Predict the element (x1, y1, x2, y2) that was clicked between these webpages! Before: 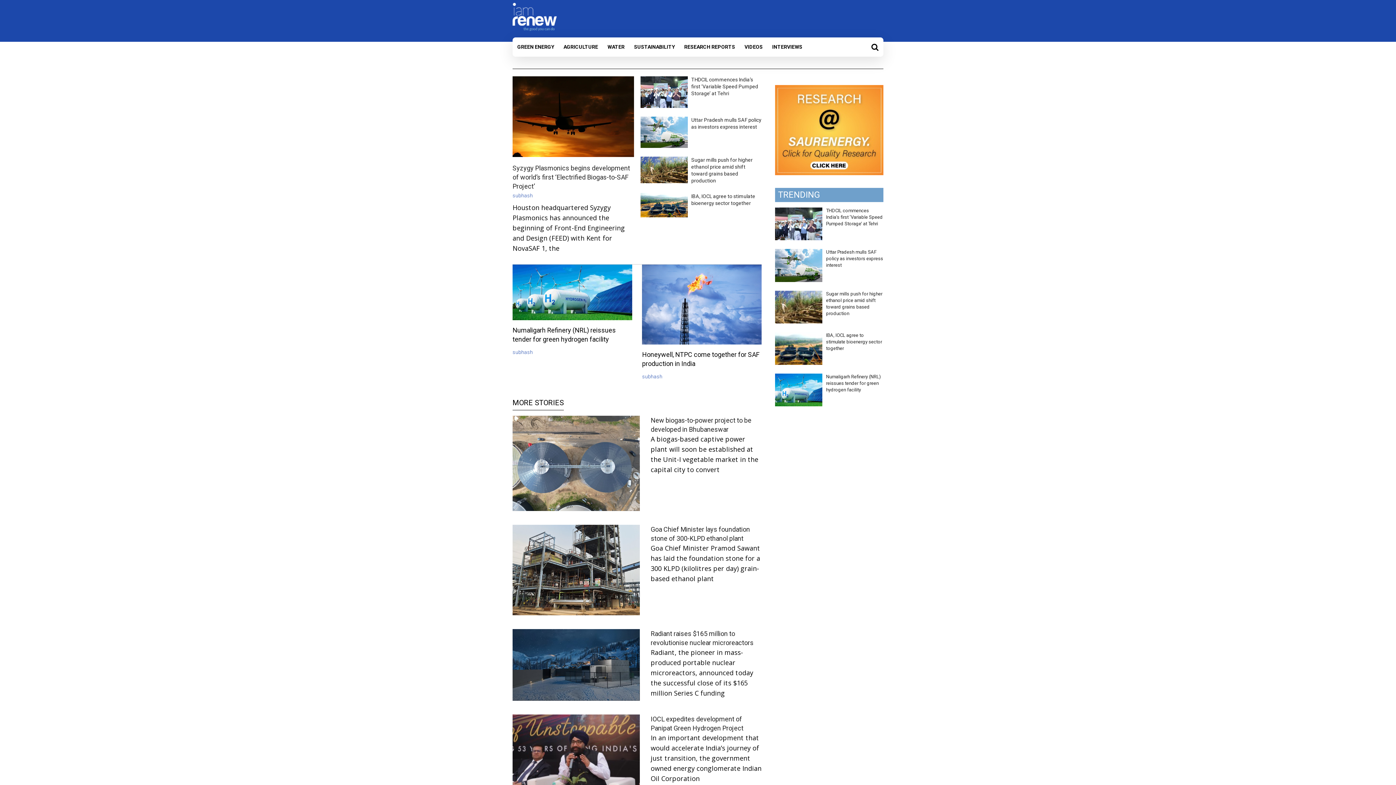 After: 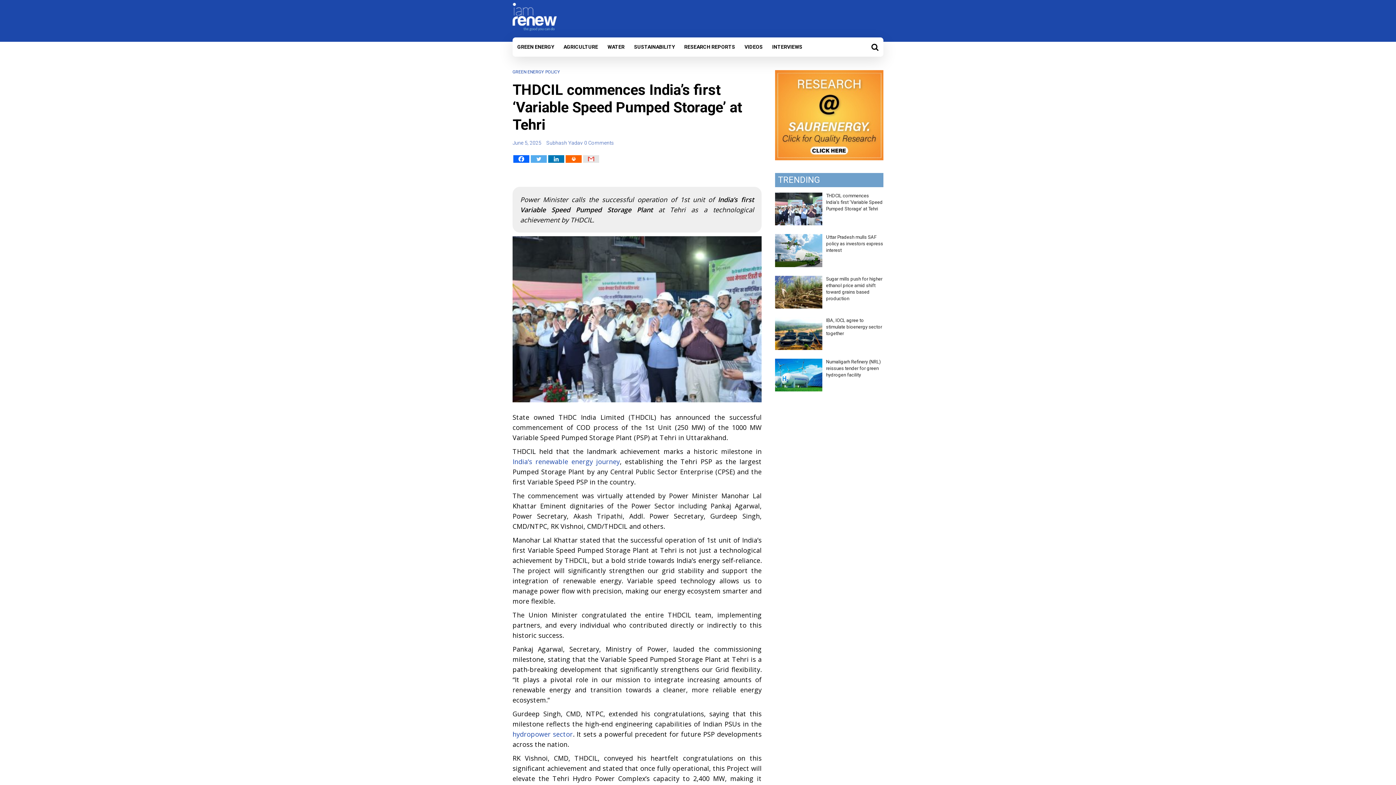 Action: bbox: (775, 208, 822, 214)